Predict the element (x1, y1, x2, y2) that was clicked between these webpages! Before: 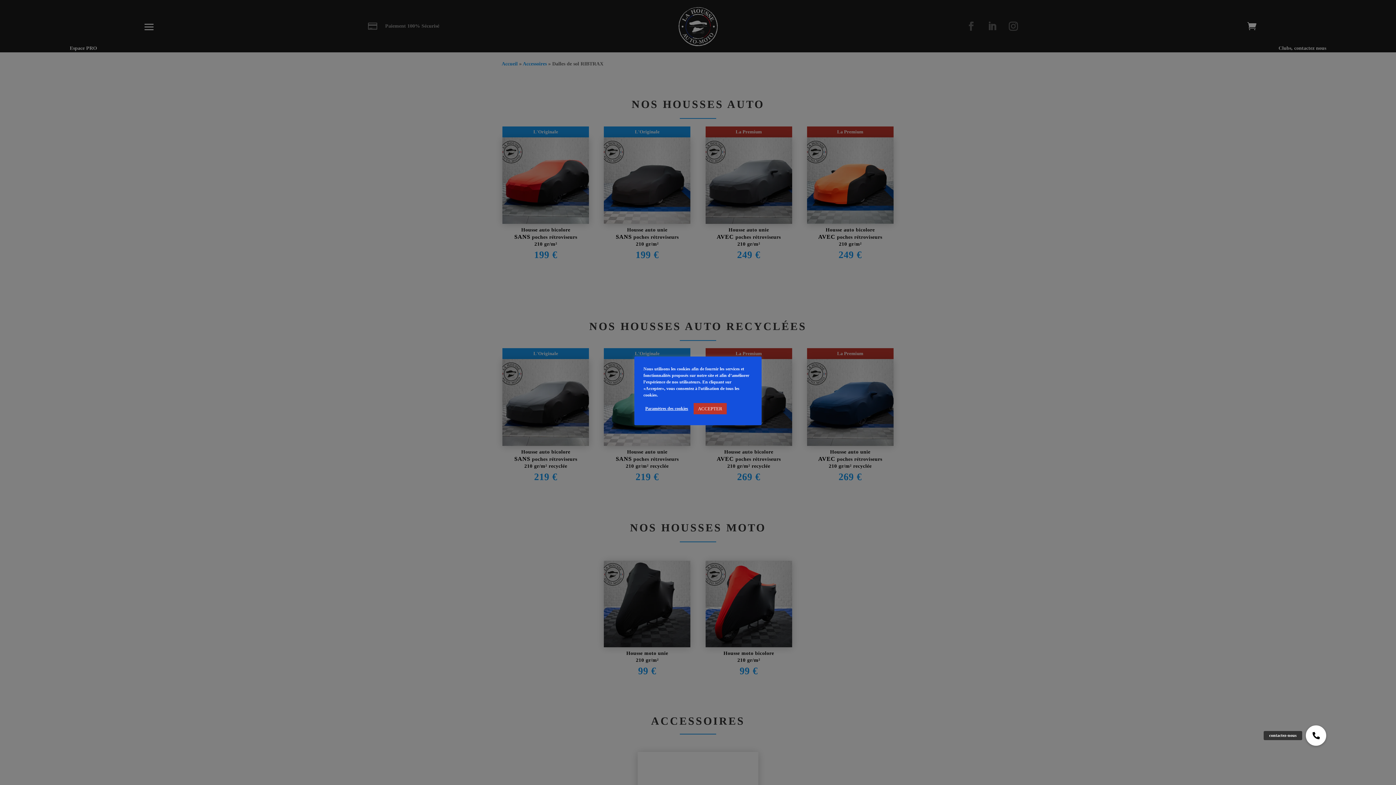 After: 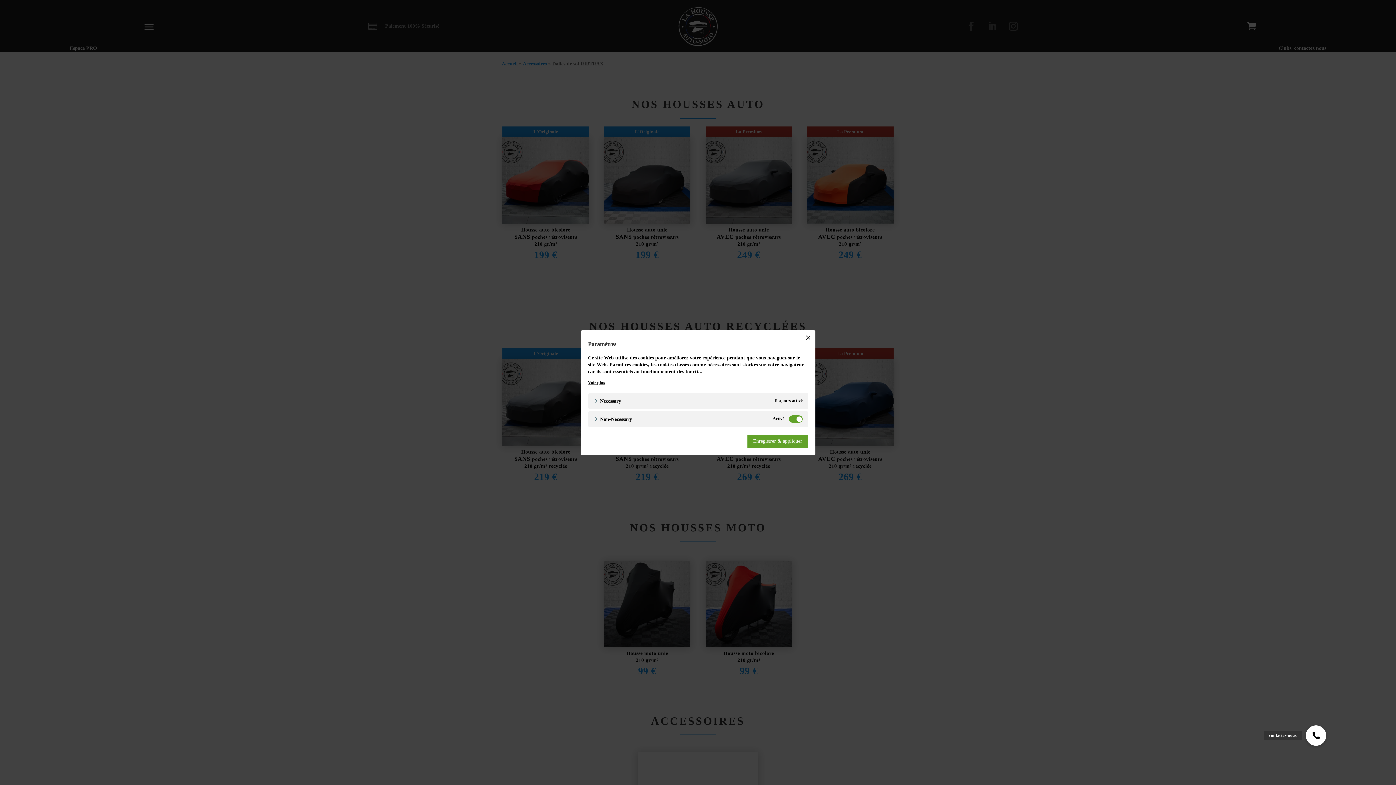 Action: bbox: (645, 405, 688, 412) label: Paramètres des cookies